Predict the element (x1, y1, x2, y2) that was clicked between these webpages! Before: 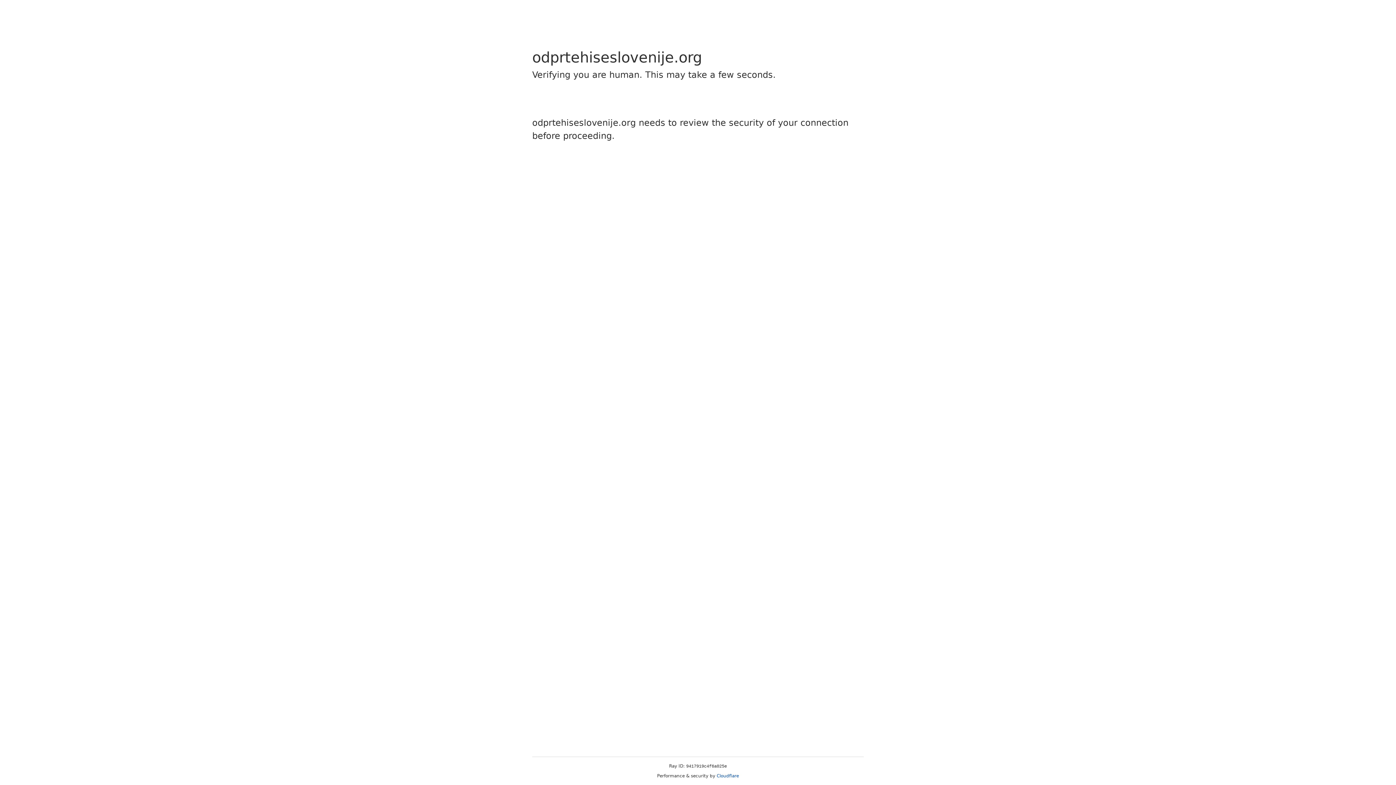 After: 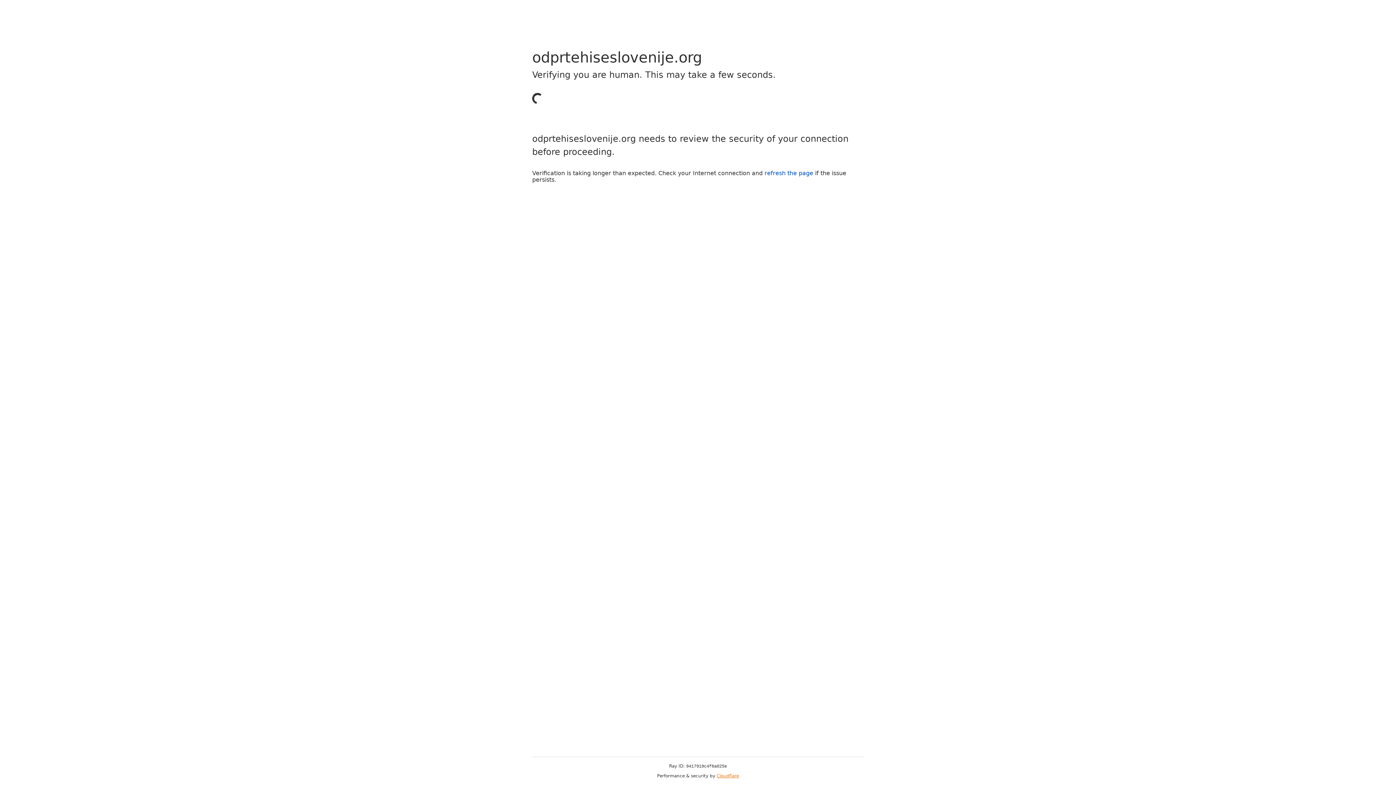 Action: bbox: (716, 773, 739, 778) label: Cloudflare